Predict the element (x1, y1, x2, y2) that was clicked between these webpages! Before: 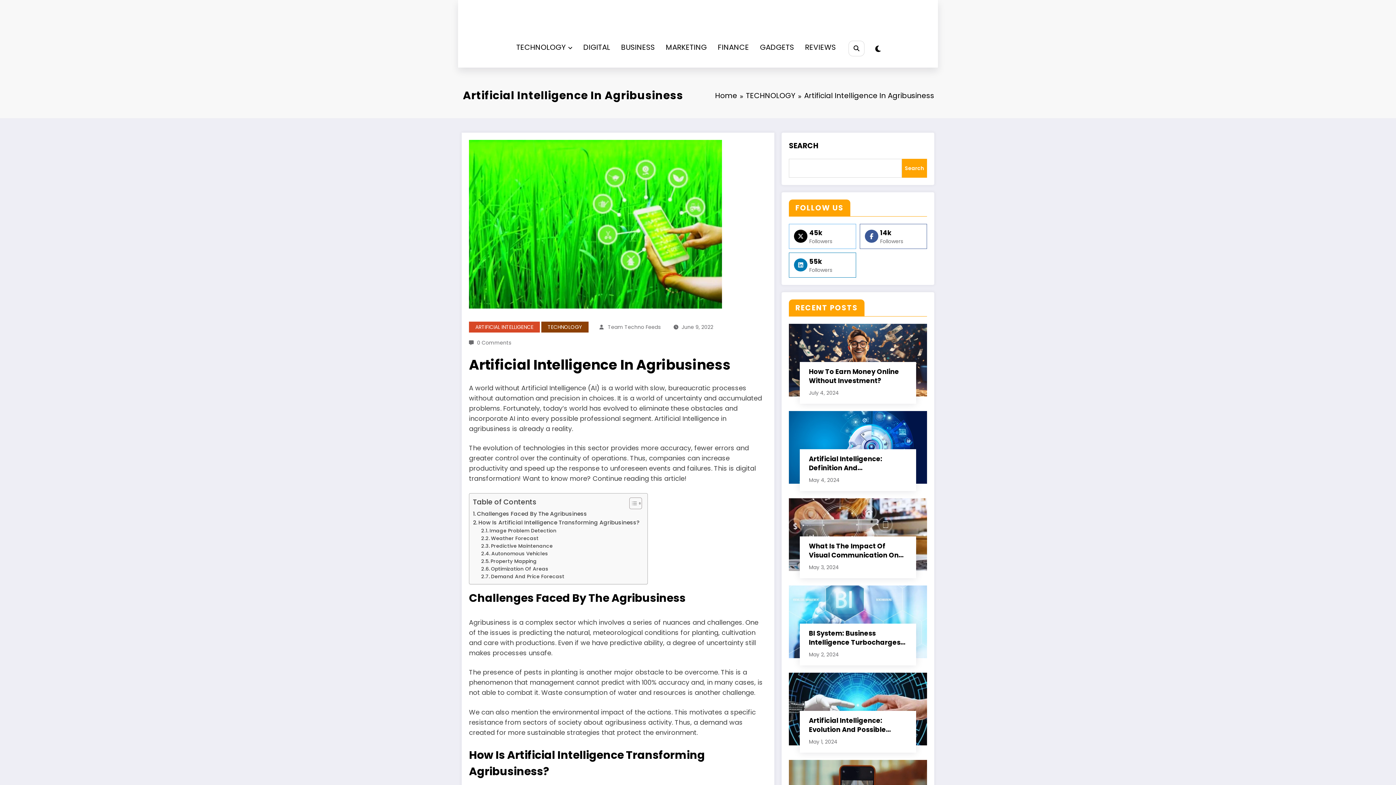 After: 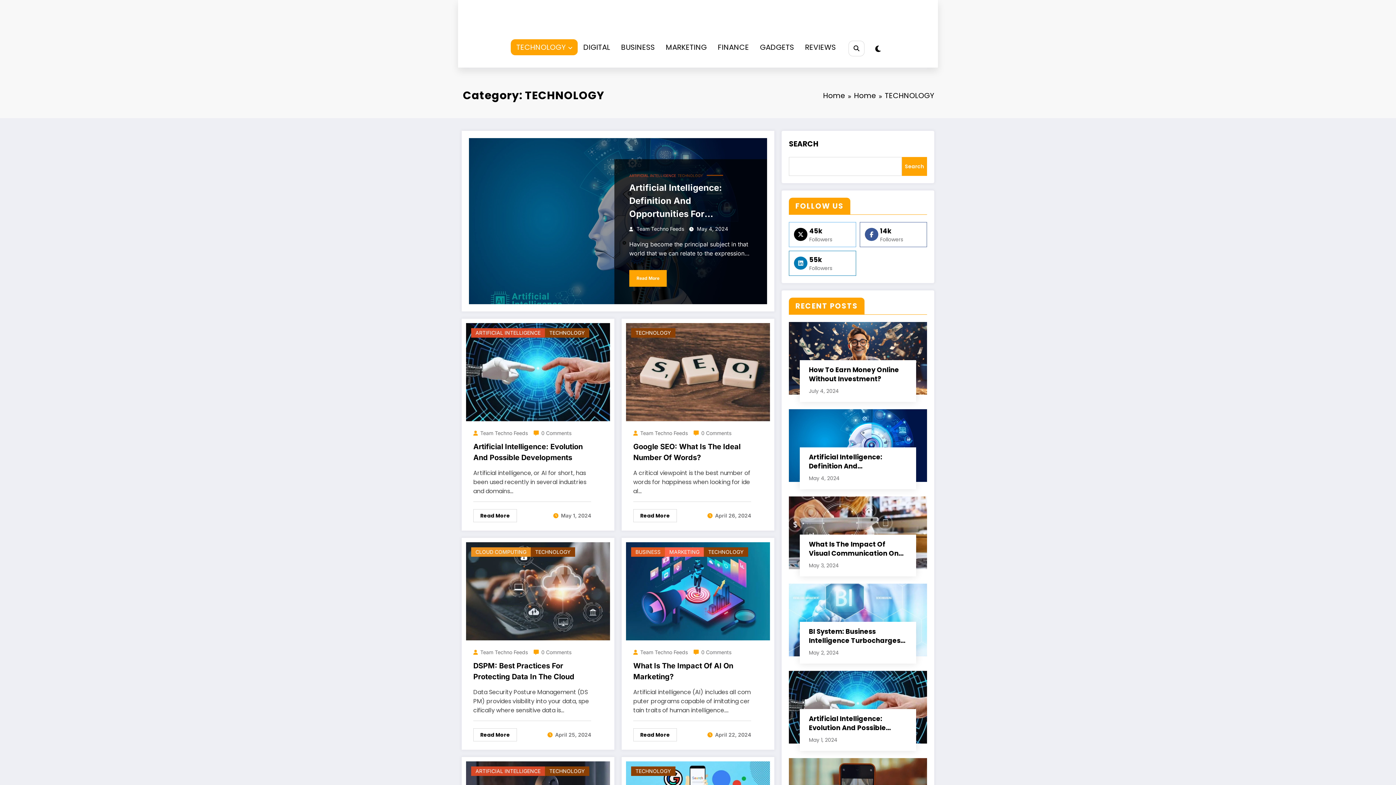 Action: label: TECHNOLOGY bbox: (746, 90, 795, 100)